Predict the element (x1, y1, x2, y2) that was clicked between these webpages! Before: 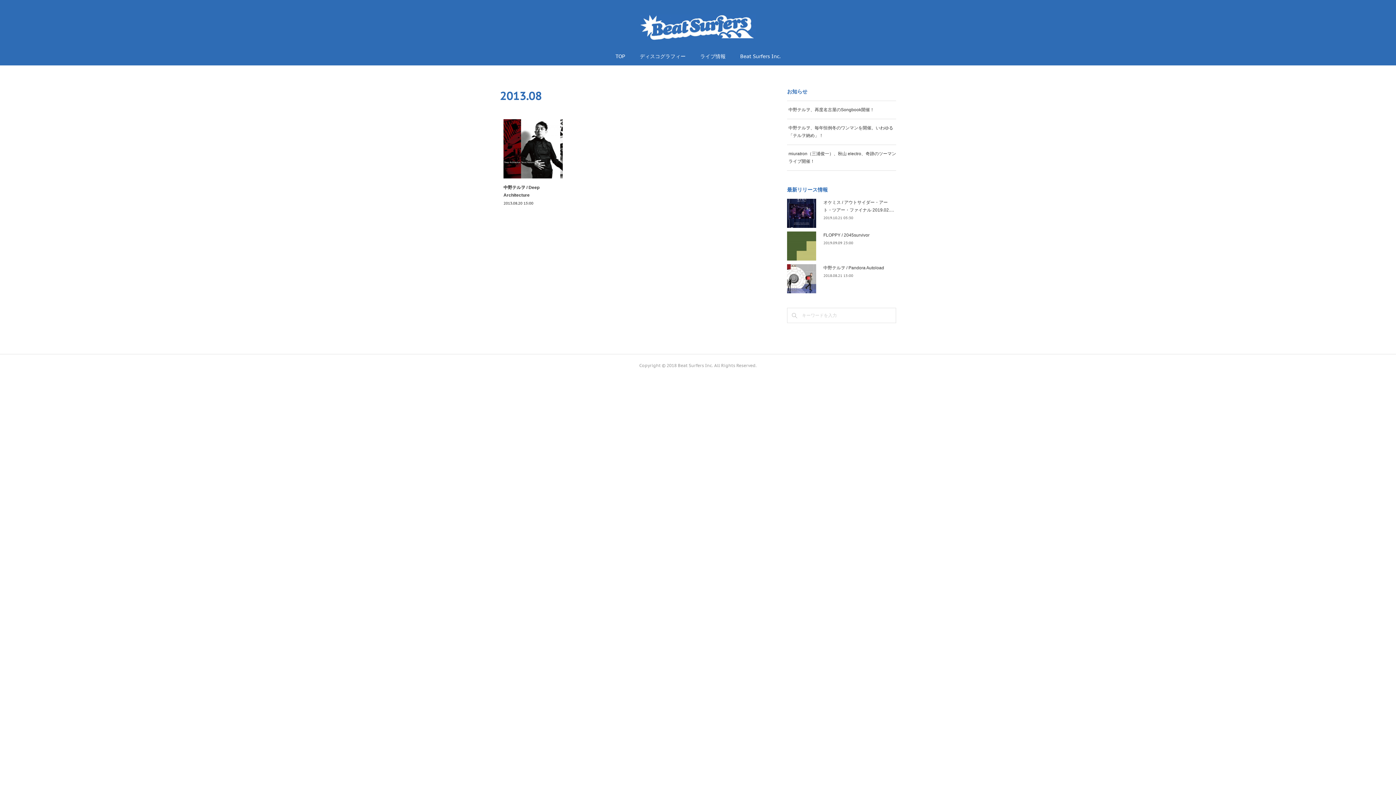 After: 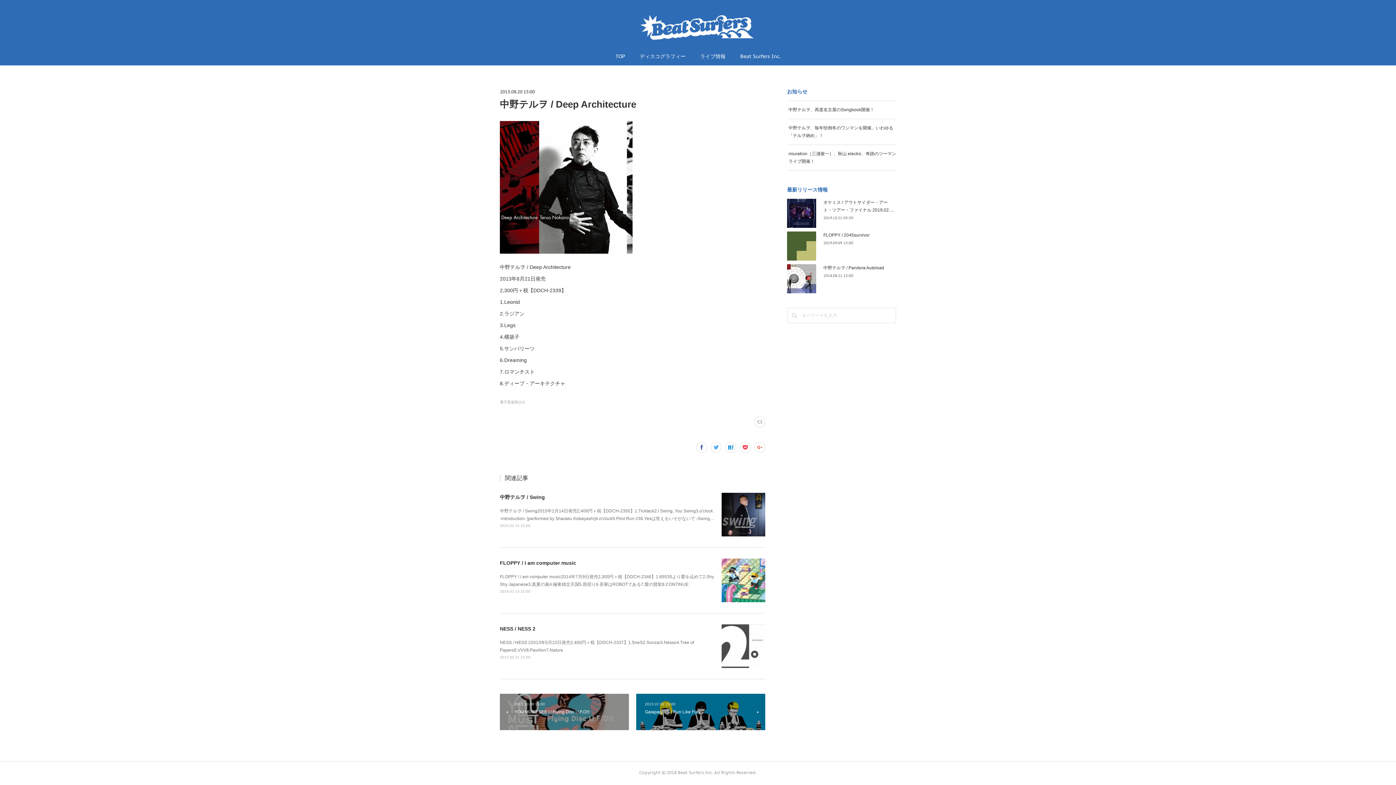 Action: bbox: (503, 119, 562, 178)